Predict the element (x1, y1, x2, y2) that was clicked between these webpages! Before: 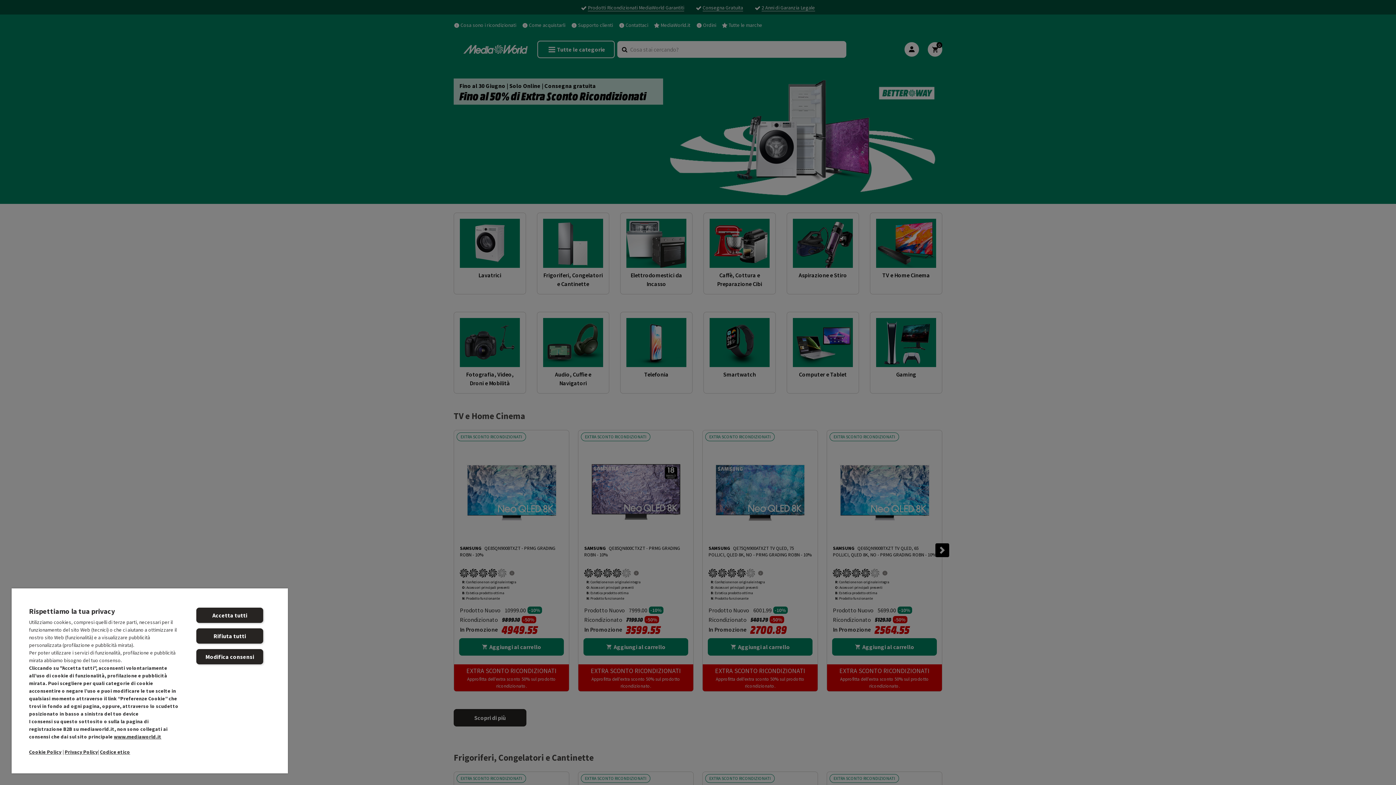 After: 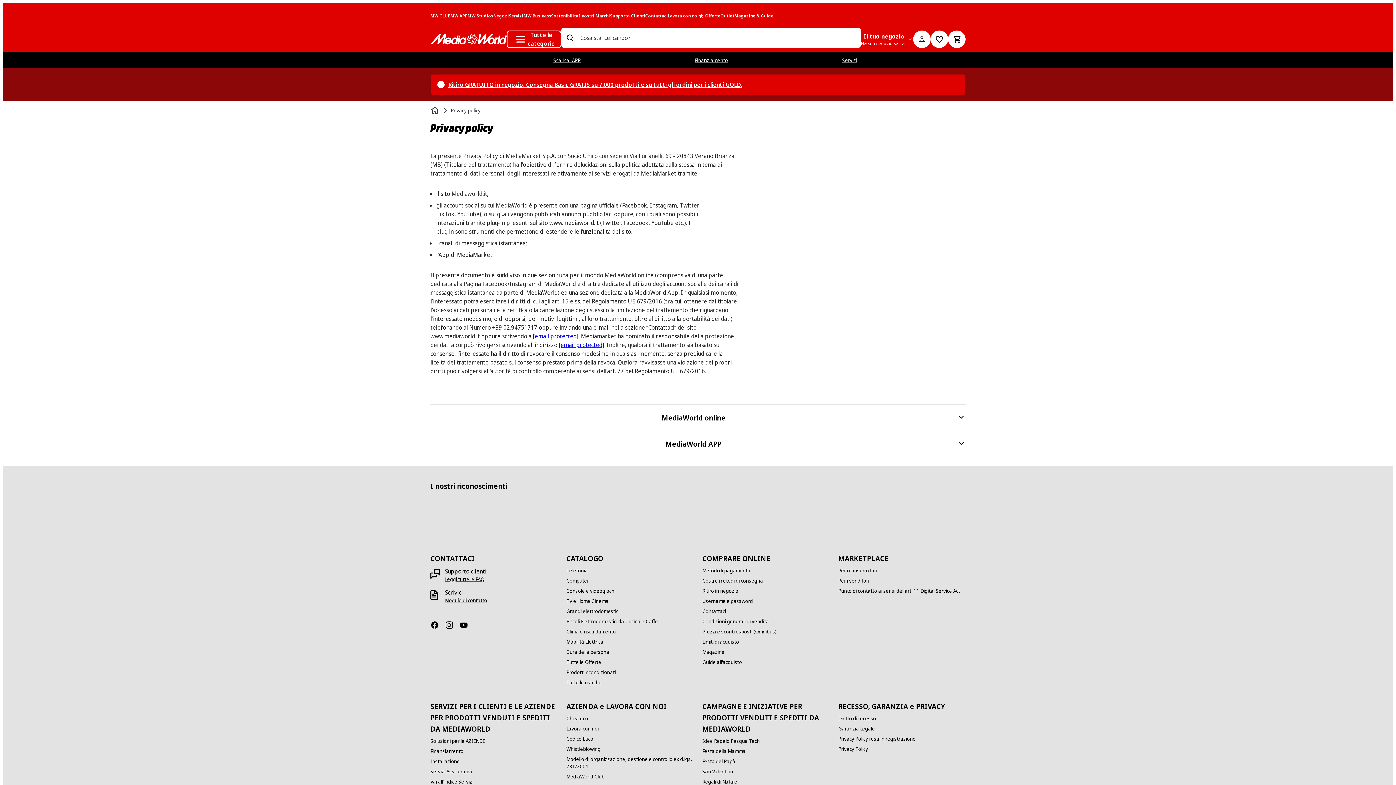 Action: label: Privacy Policy bbox: (64, 749, 97, 755)